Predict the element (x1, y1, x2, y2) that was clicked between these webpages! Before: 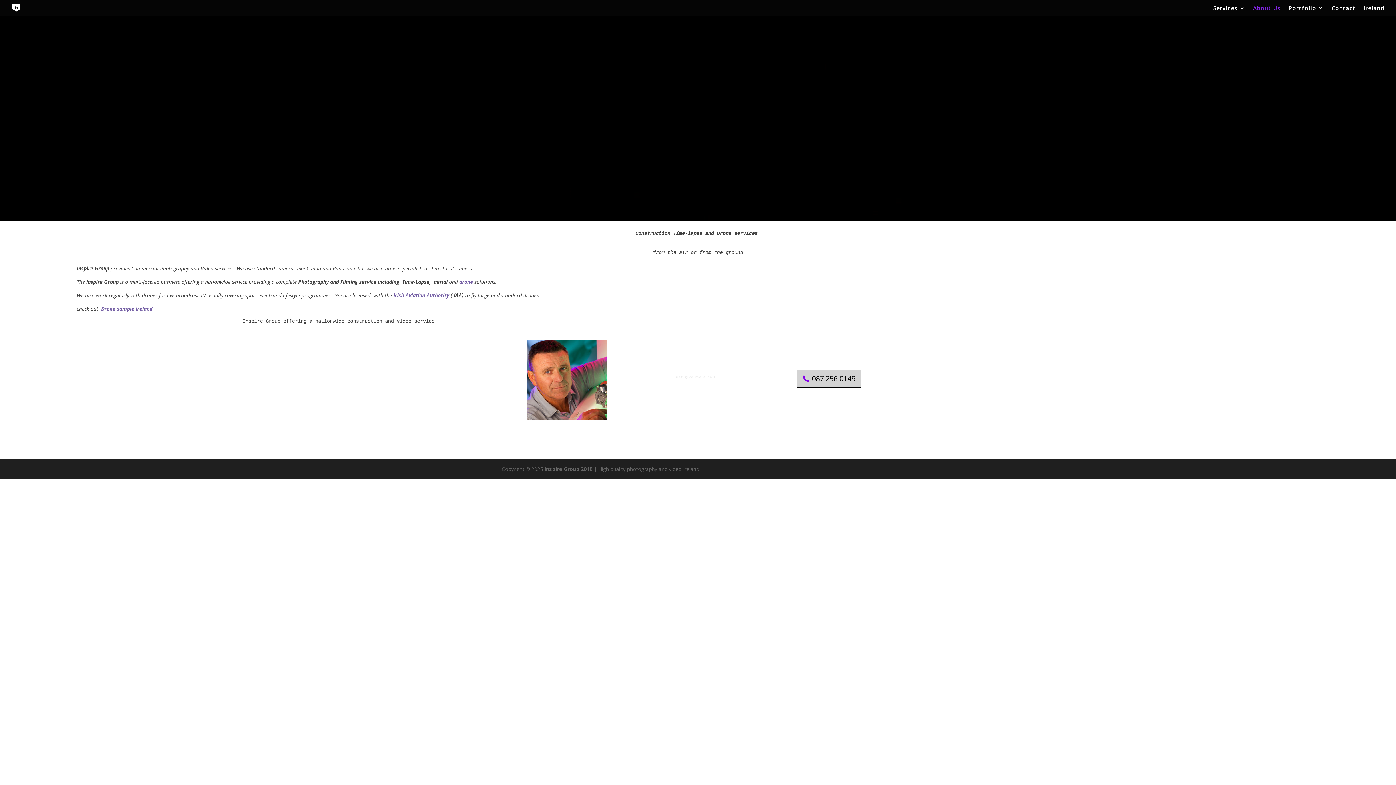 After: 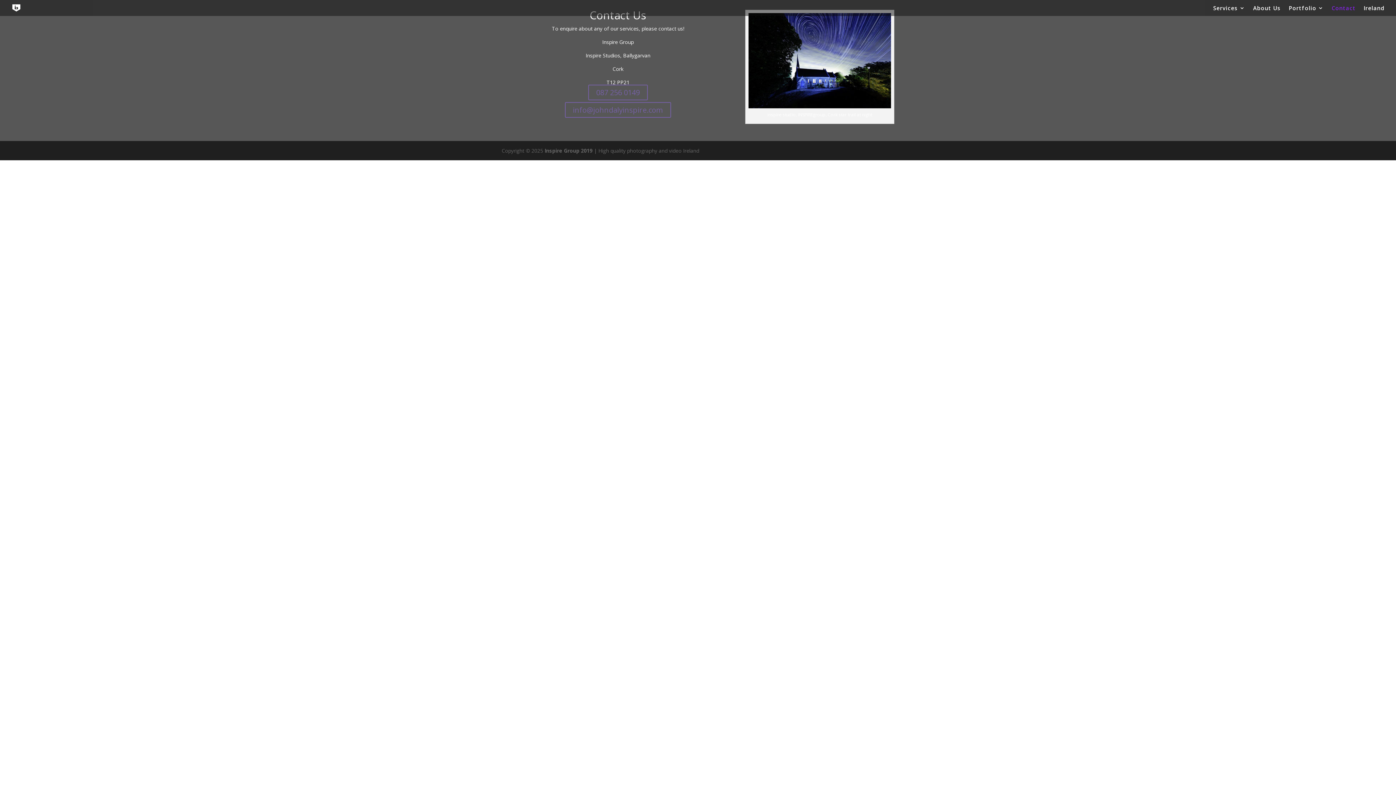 Action: bbox: (1332, 5, 1356, 16) label: Contact